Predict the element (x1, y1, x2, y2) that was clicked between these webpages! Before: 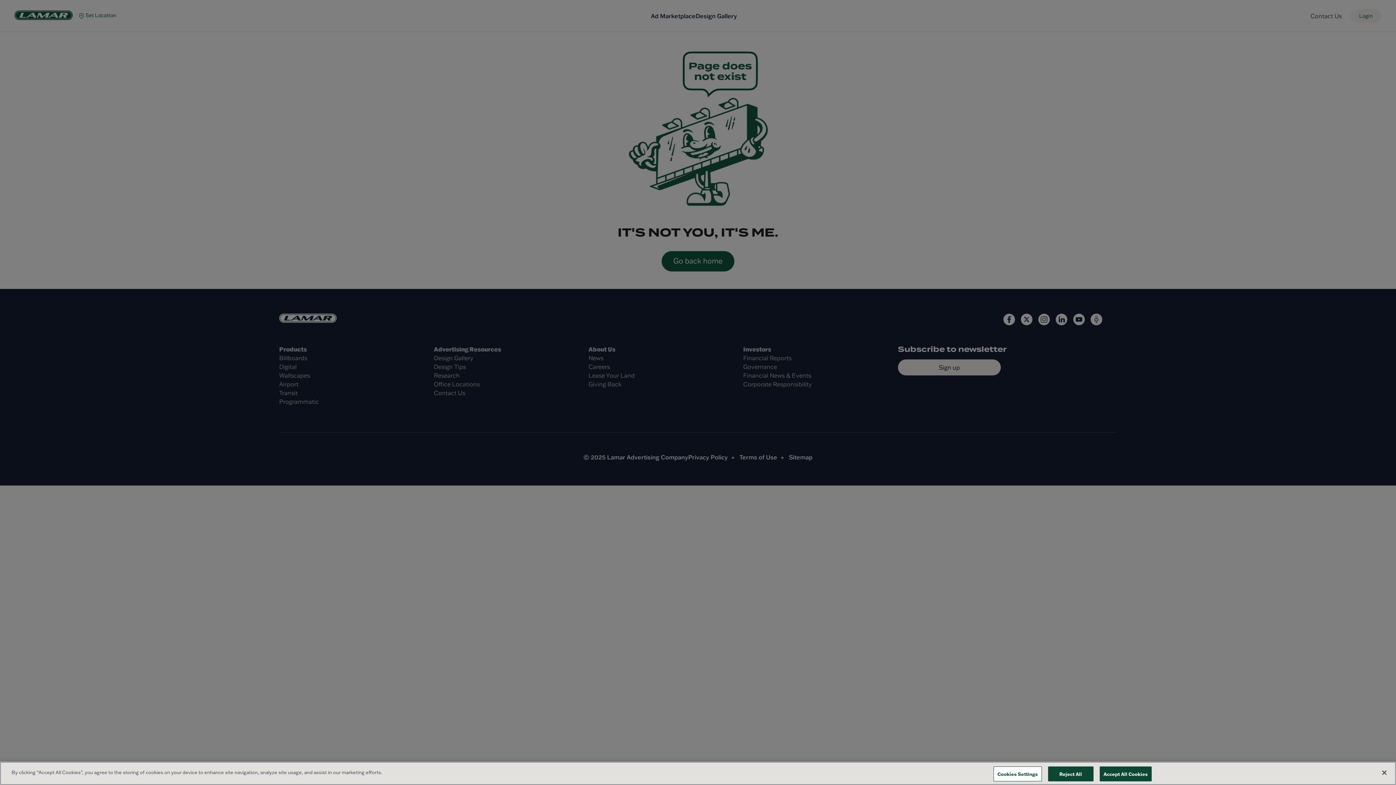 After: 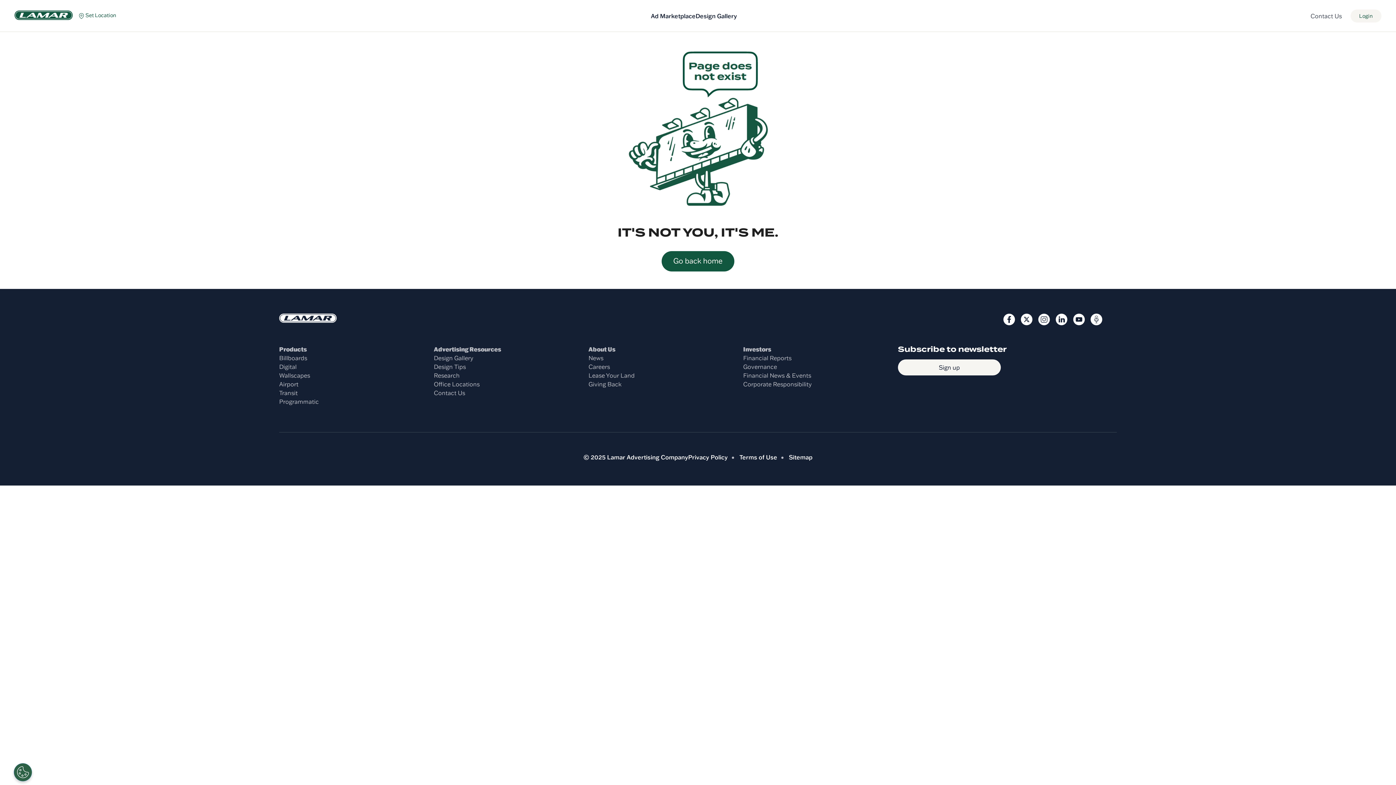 Action: bbox: (1099, 766, 1152, 781) label: Accept All Cookies